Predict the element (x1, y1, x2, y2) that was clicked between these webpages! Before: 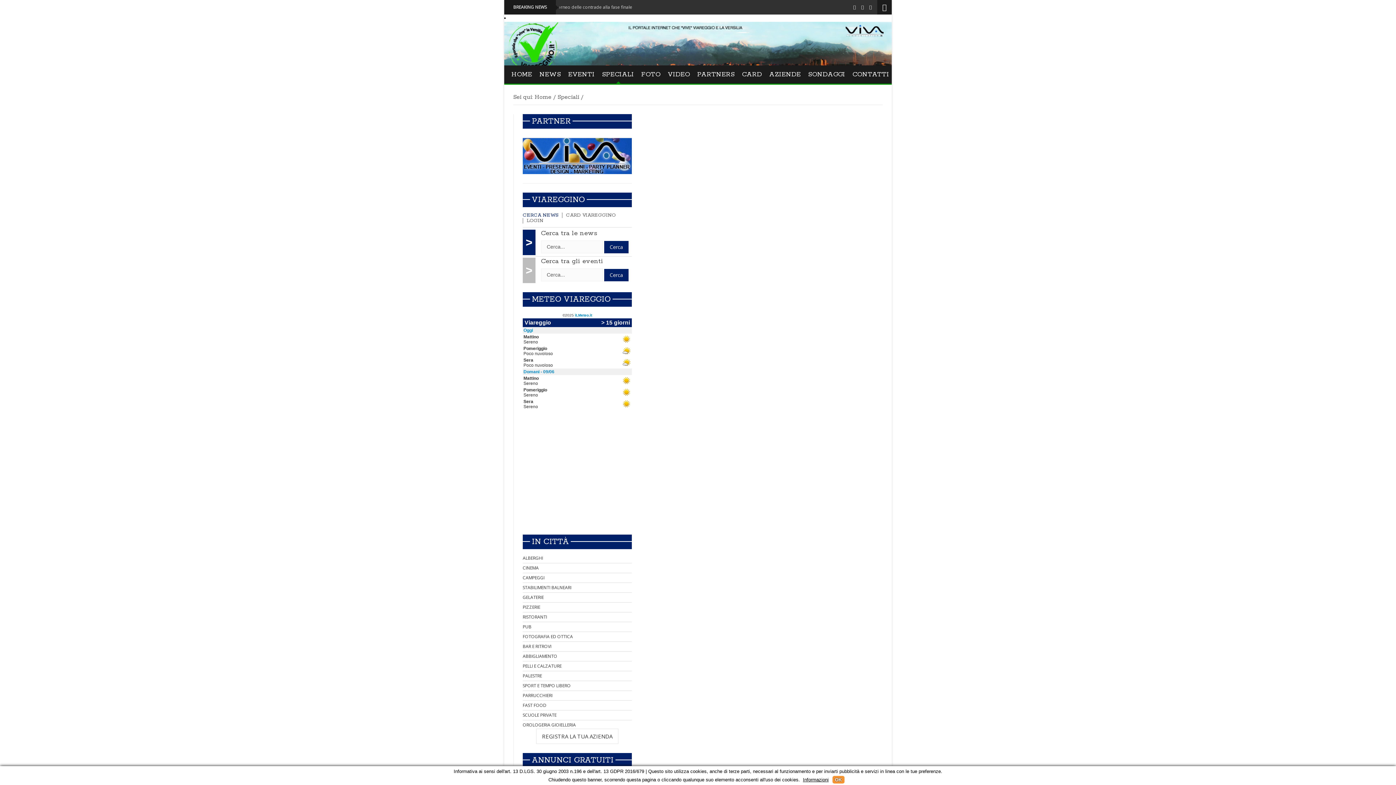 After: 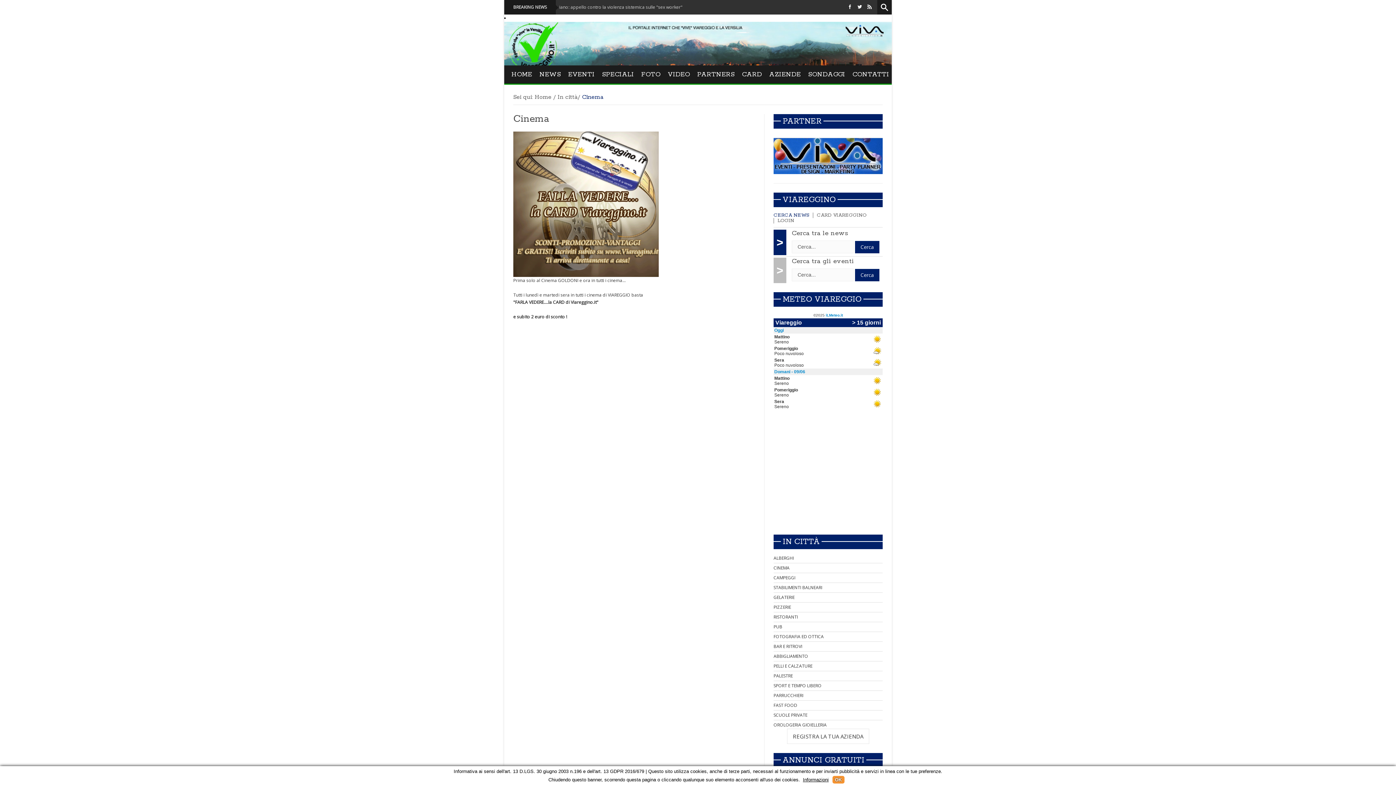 Action: label: CINEMA bbox: (522, 565, 538, 571)